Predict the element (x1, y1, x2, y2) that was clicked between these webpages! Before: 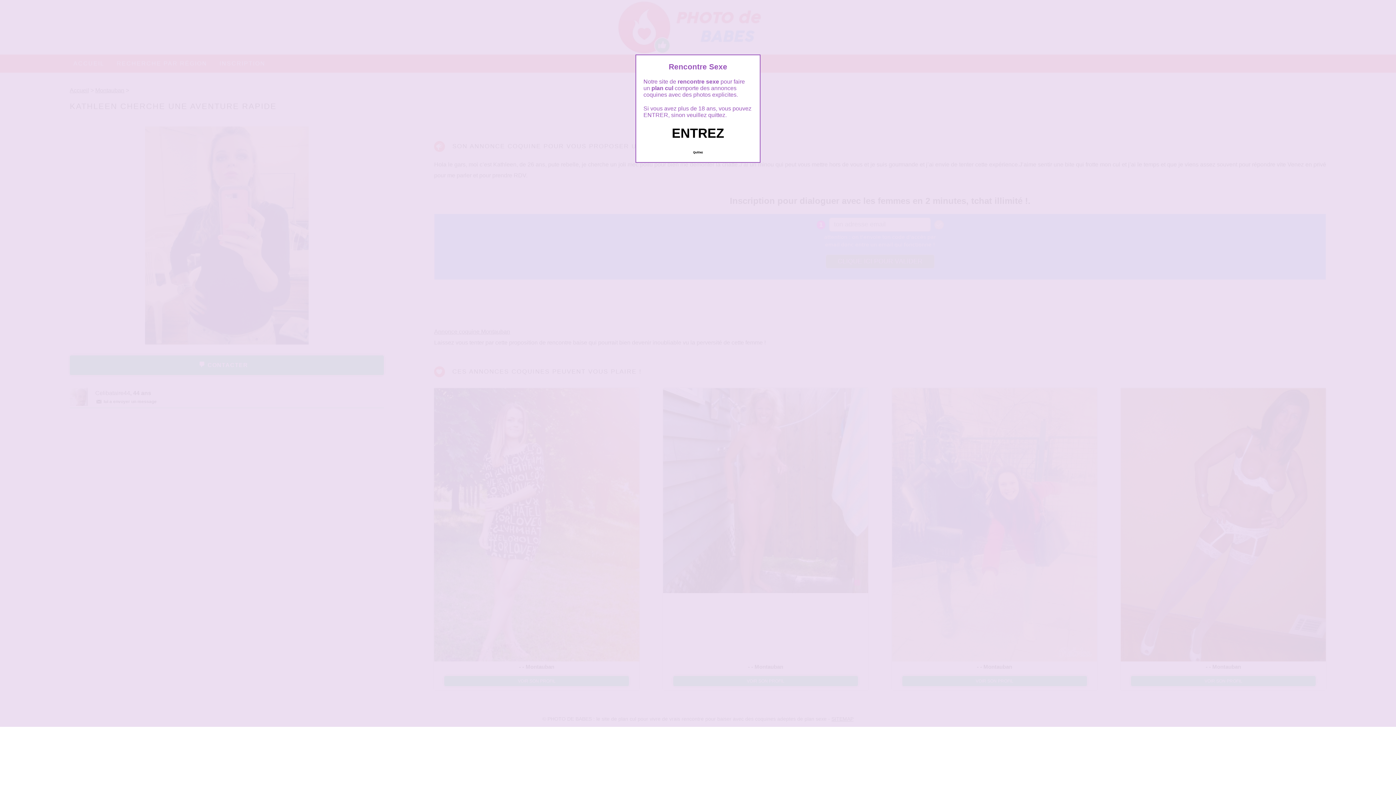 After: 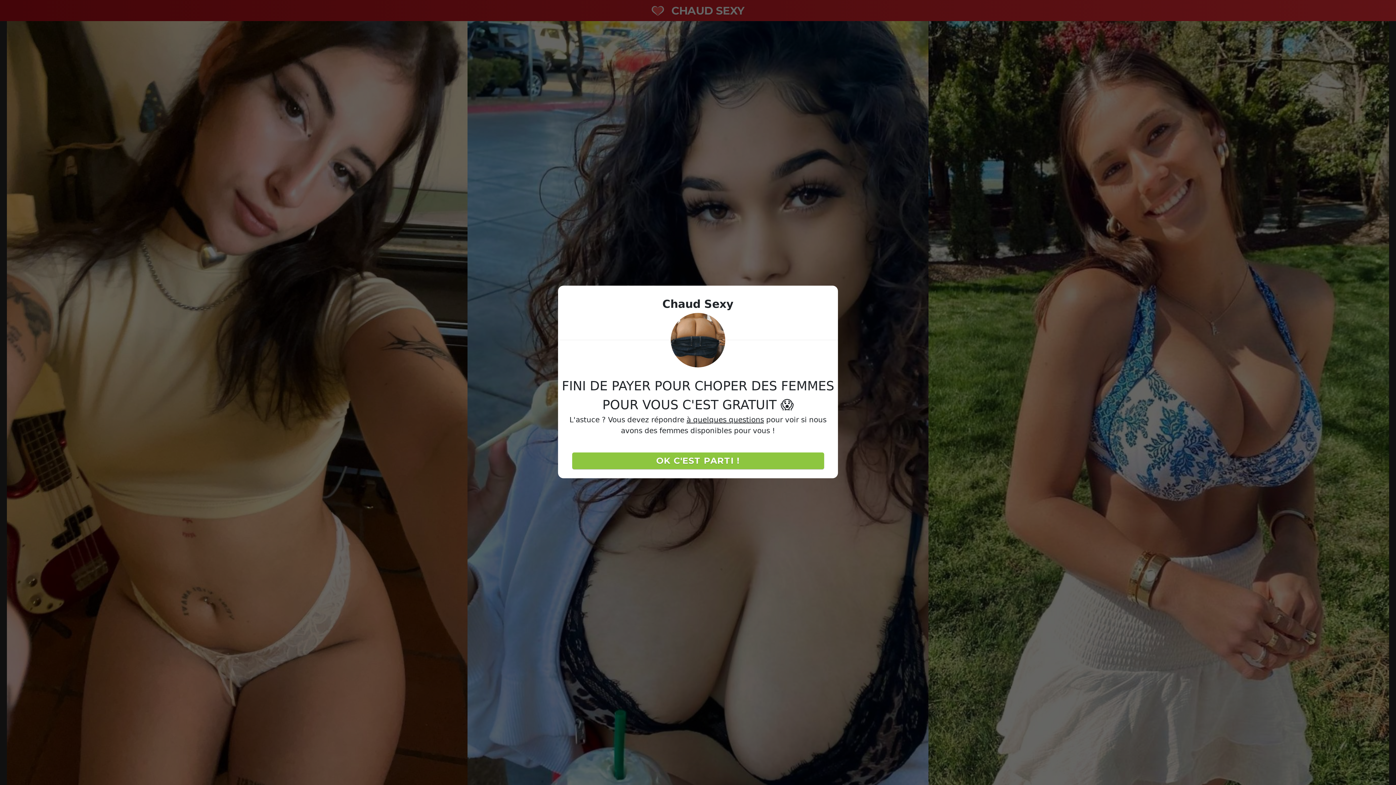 Action: label: Quittez bbox: (689, 147, 706, 157)